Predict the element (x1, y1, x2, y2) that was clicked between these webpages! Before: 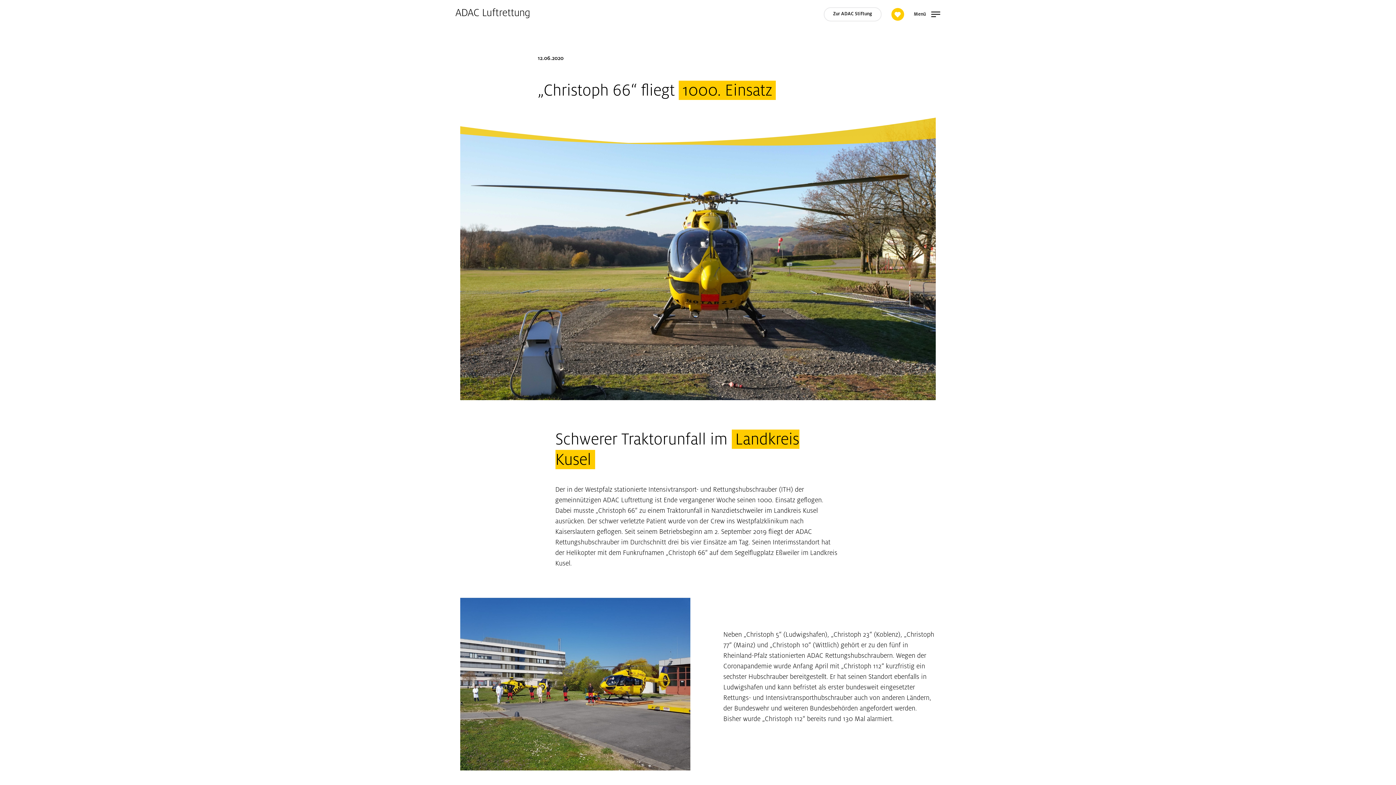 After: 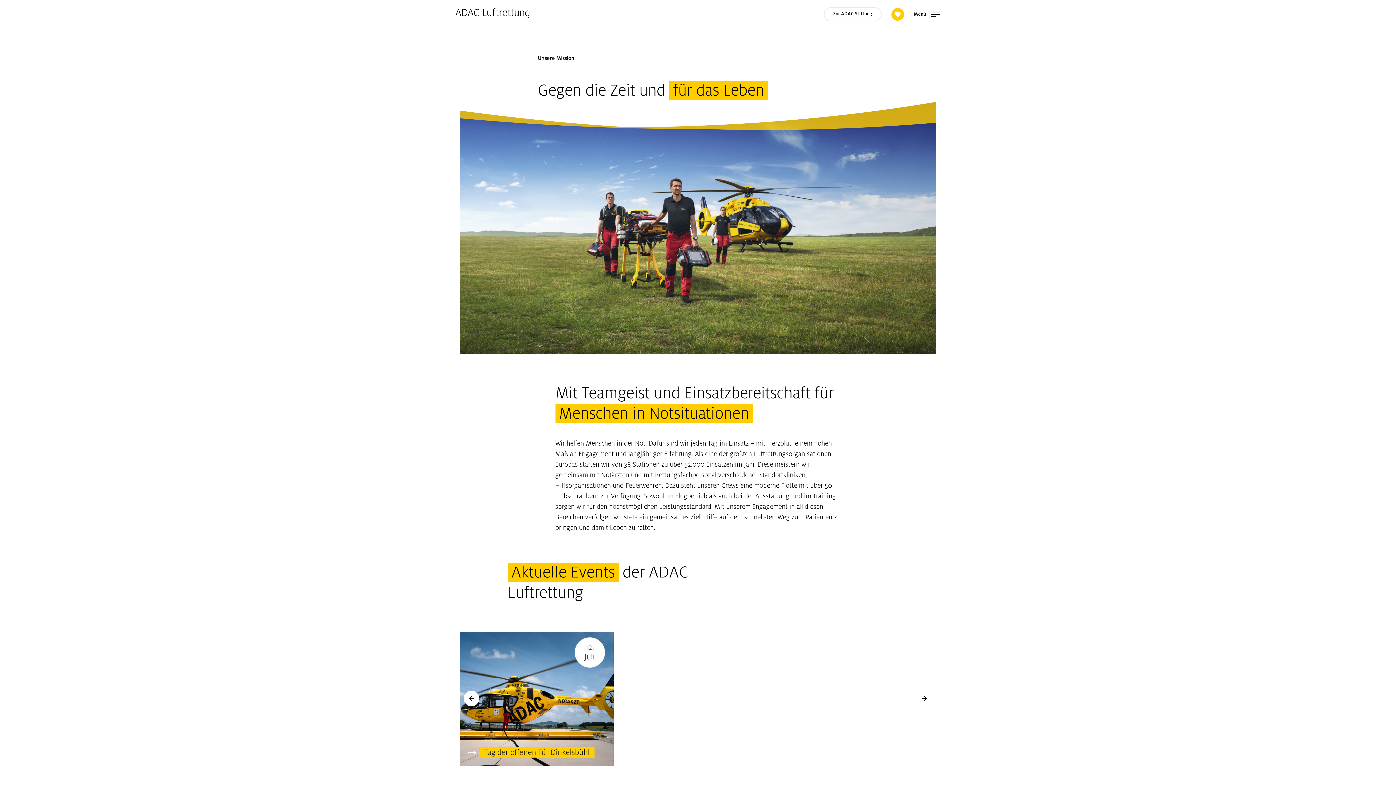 Action: bbox: (455, 8, 529, 16)